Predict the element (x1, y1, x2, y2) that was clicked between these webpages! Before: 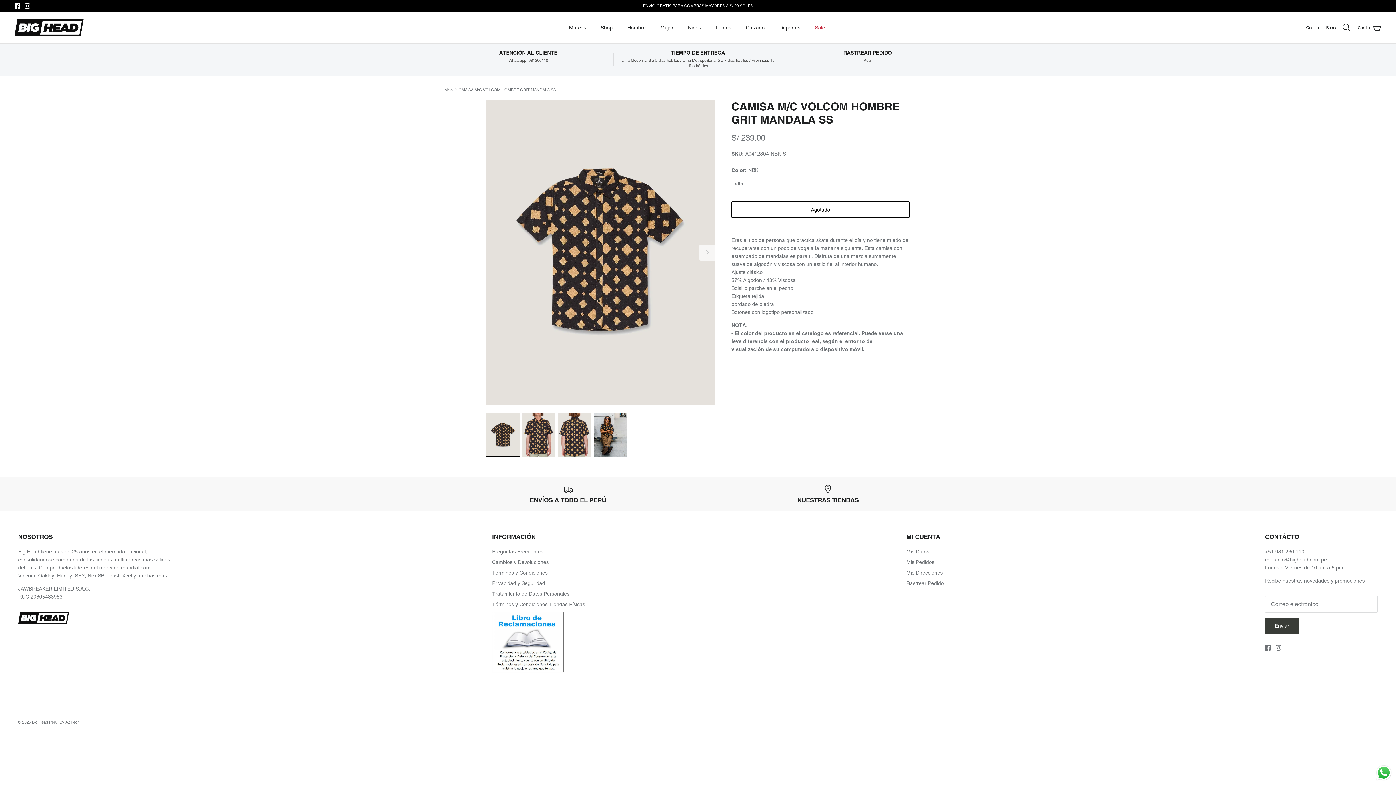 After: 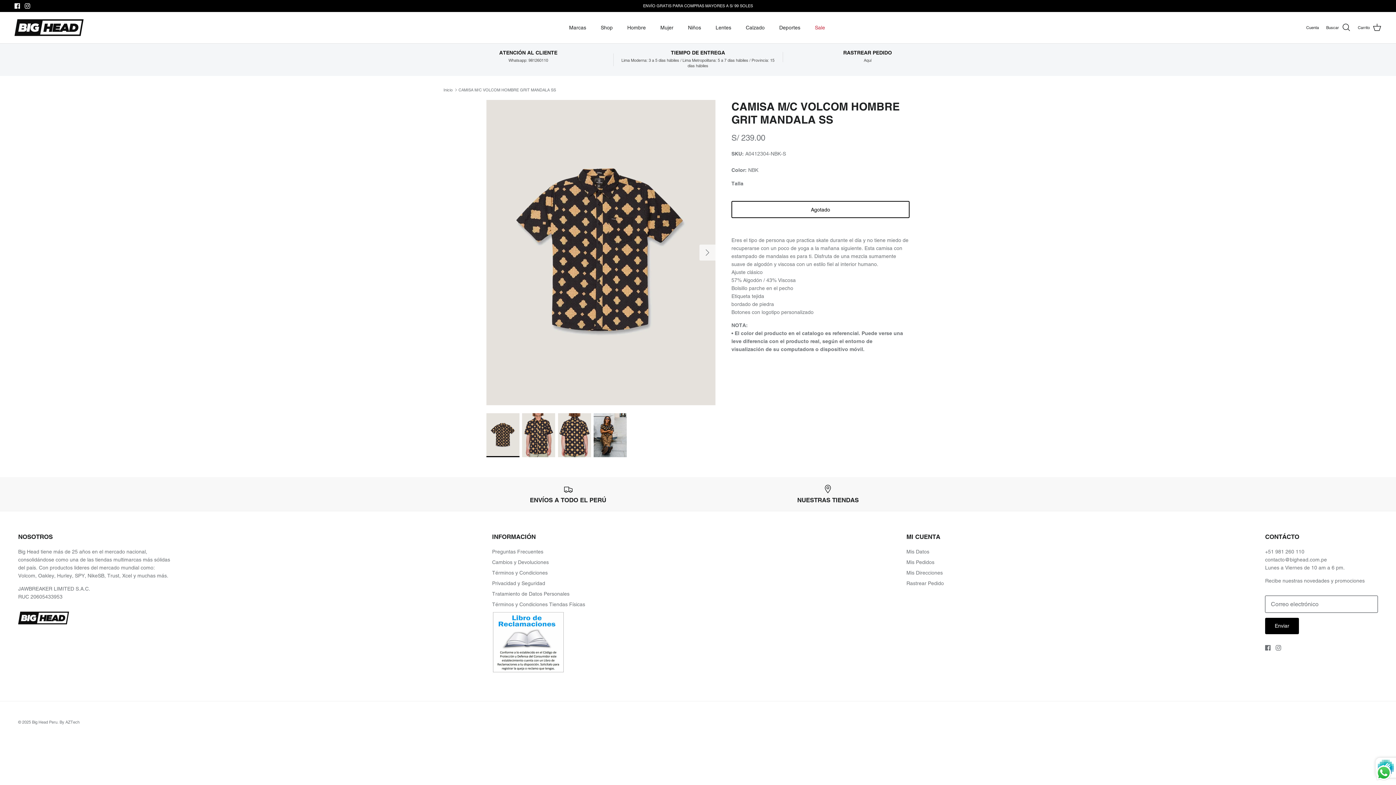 Action: bbox: (1265, 618, 1299, 634) label: Enviar